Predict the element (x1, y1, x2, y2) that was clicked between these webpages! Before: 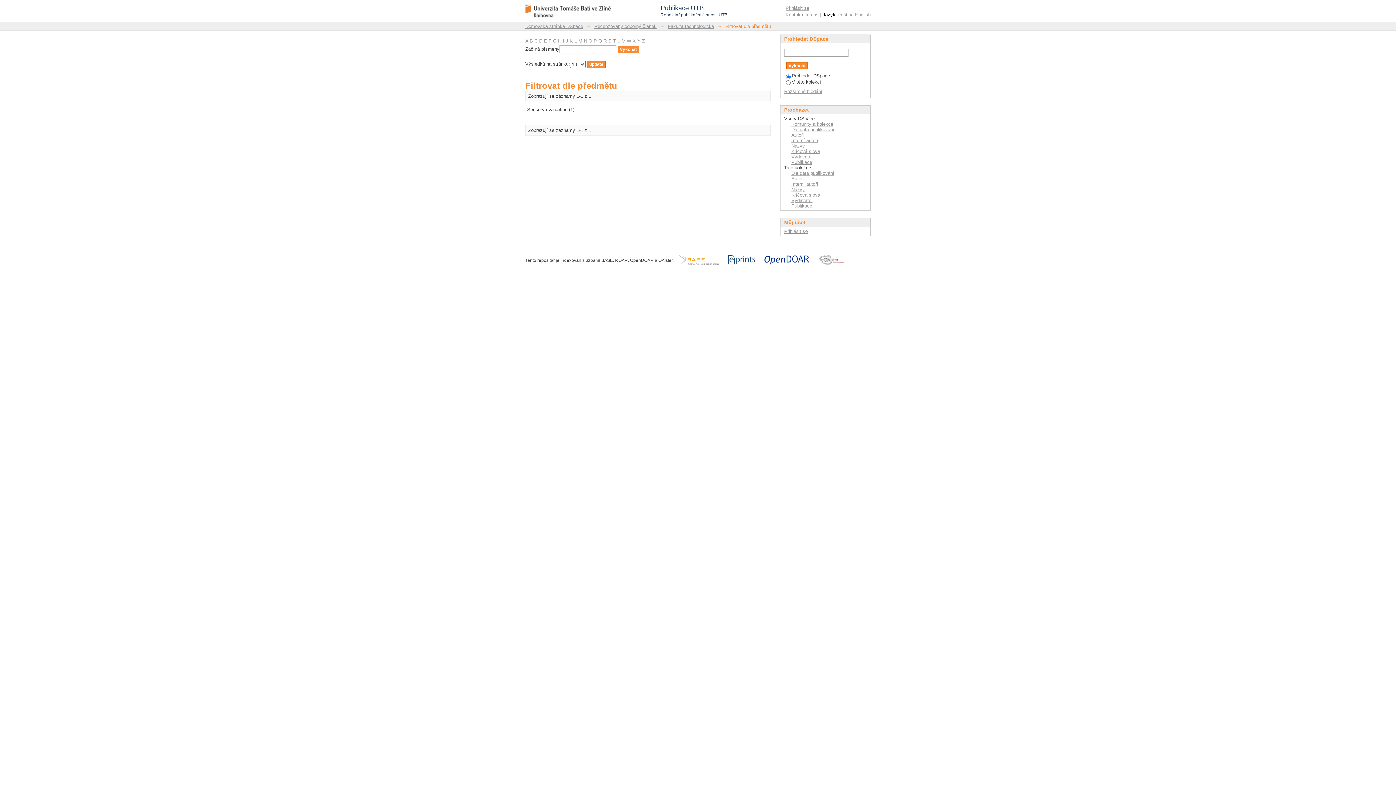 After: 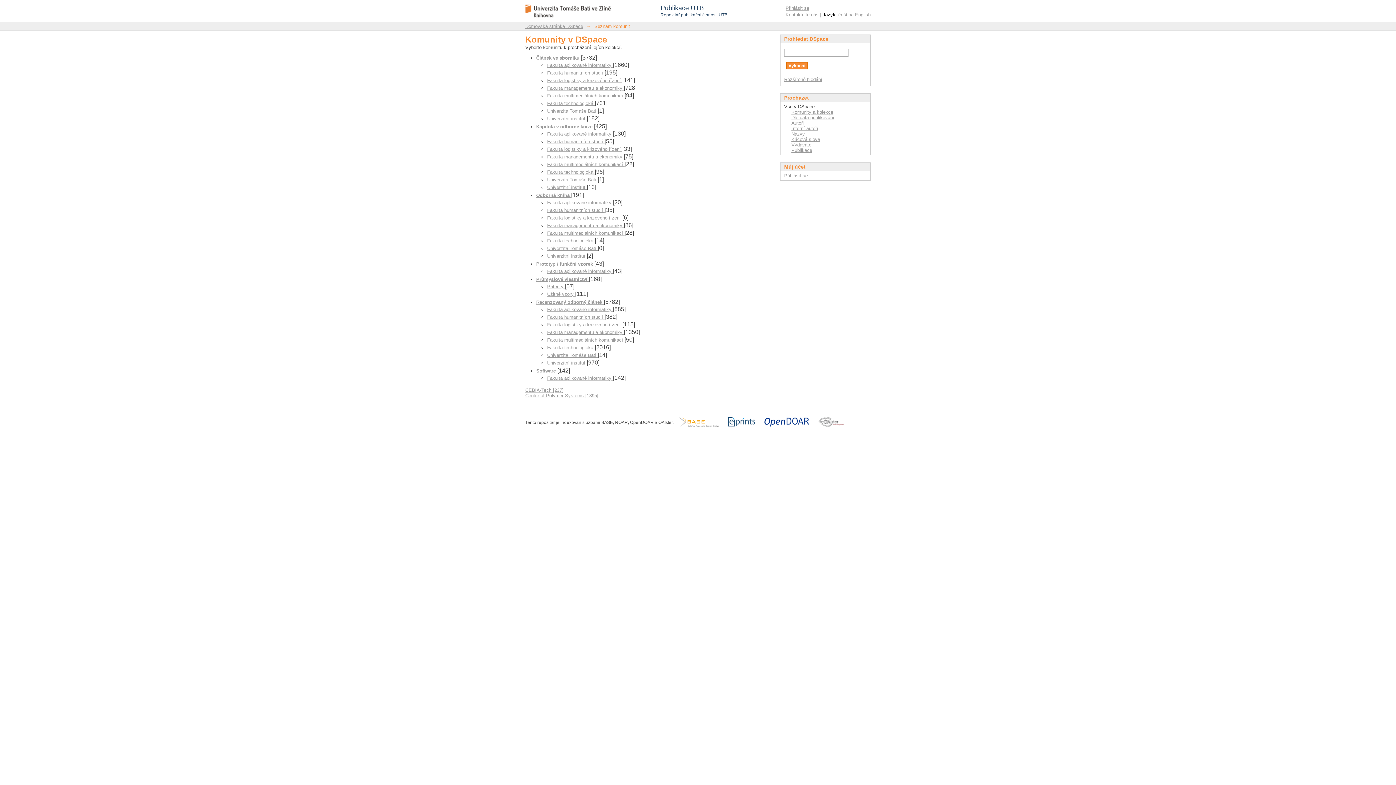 Action: label: Komunity a kolekce bbox: (791, 121, 833, 126)